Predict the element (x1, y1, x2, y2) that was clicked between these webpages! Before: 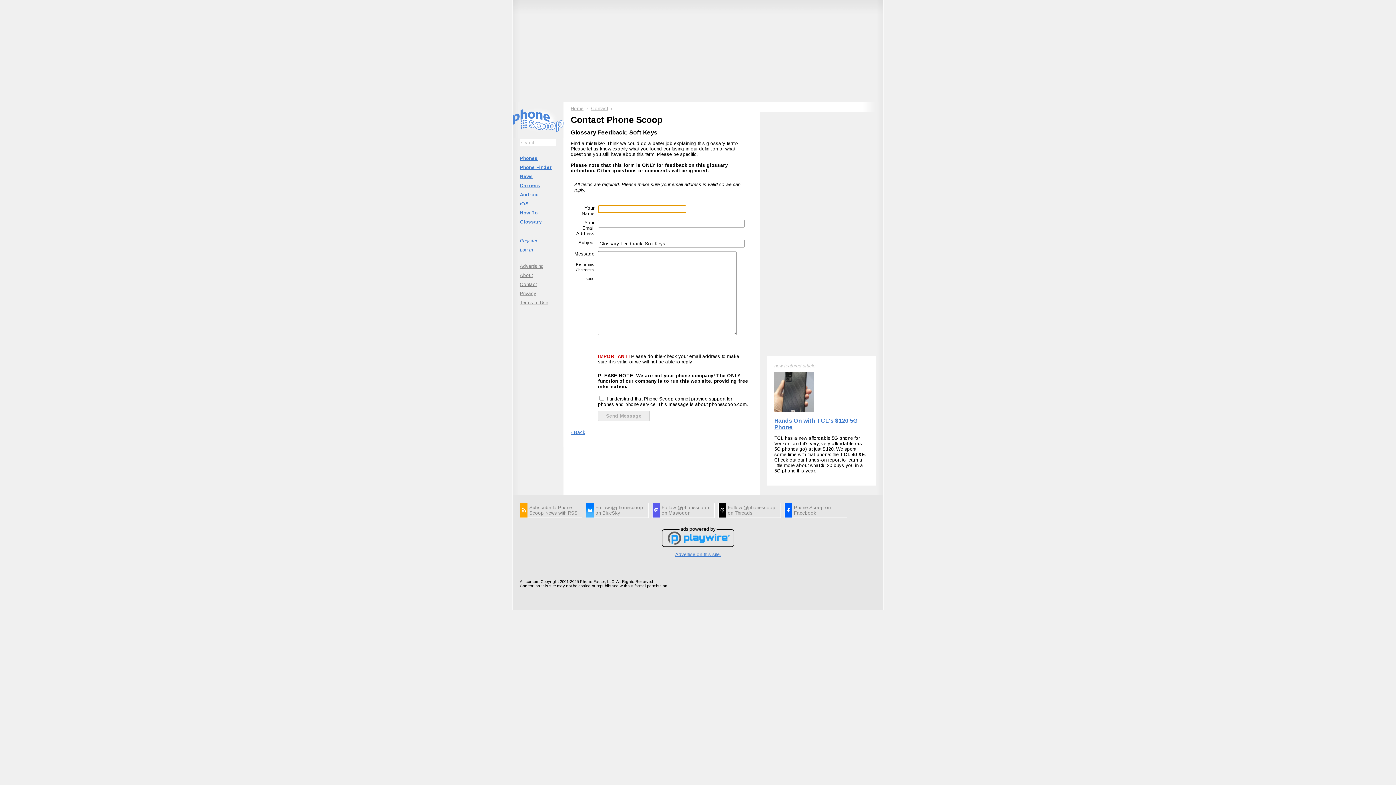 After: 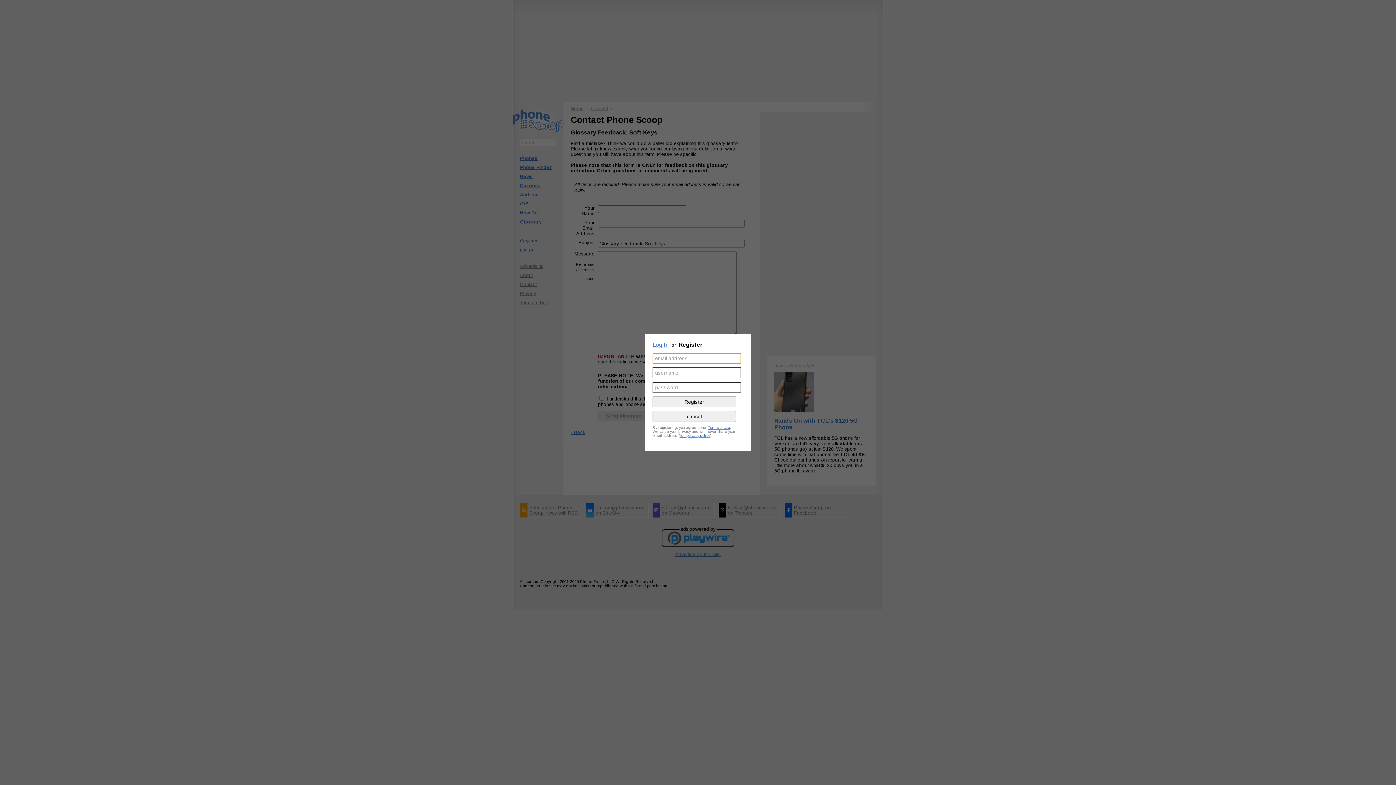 Action: label: Register bbox: (512, 236, 563, 245)